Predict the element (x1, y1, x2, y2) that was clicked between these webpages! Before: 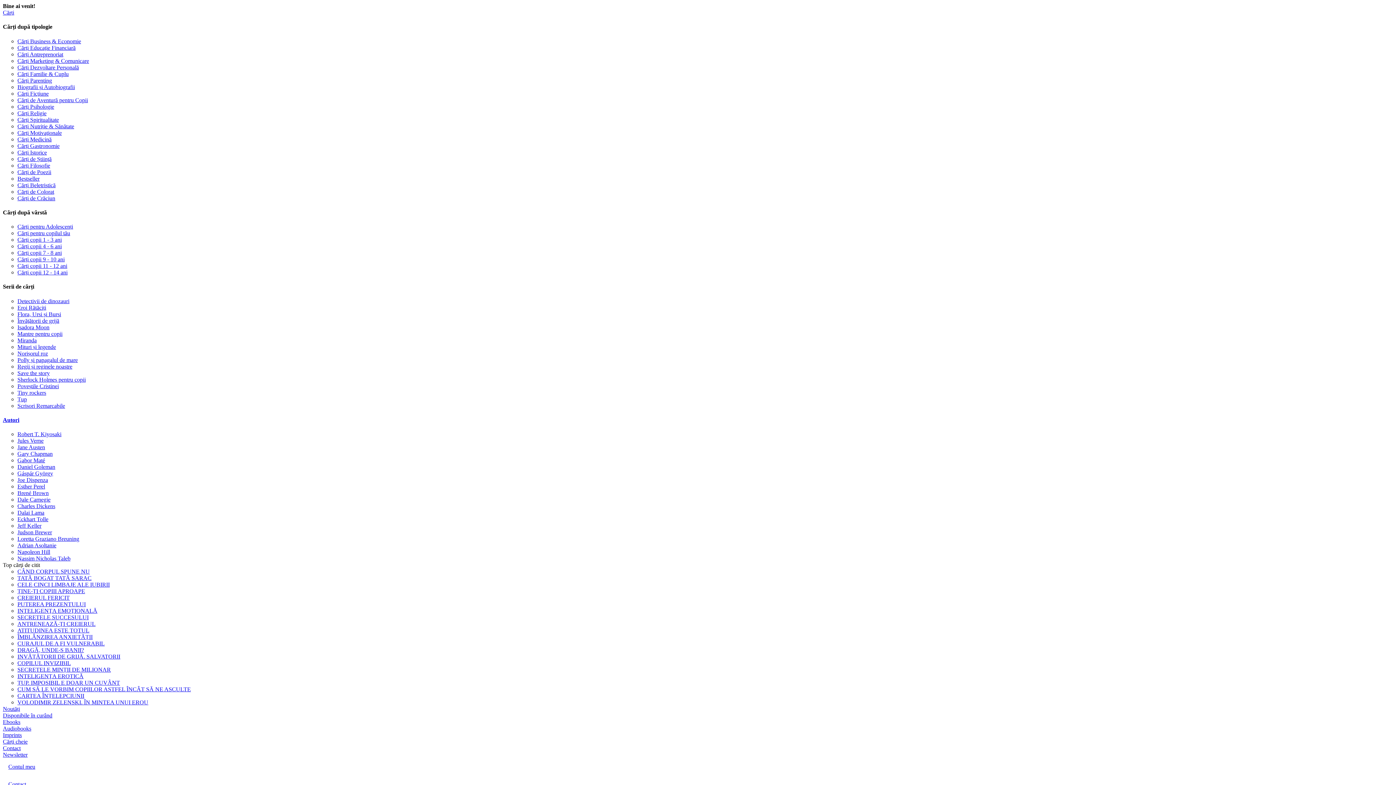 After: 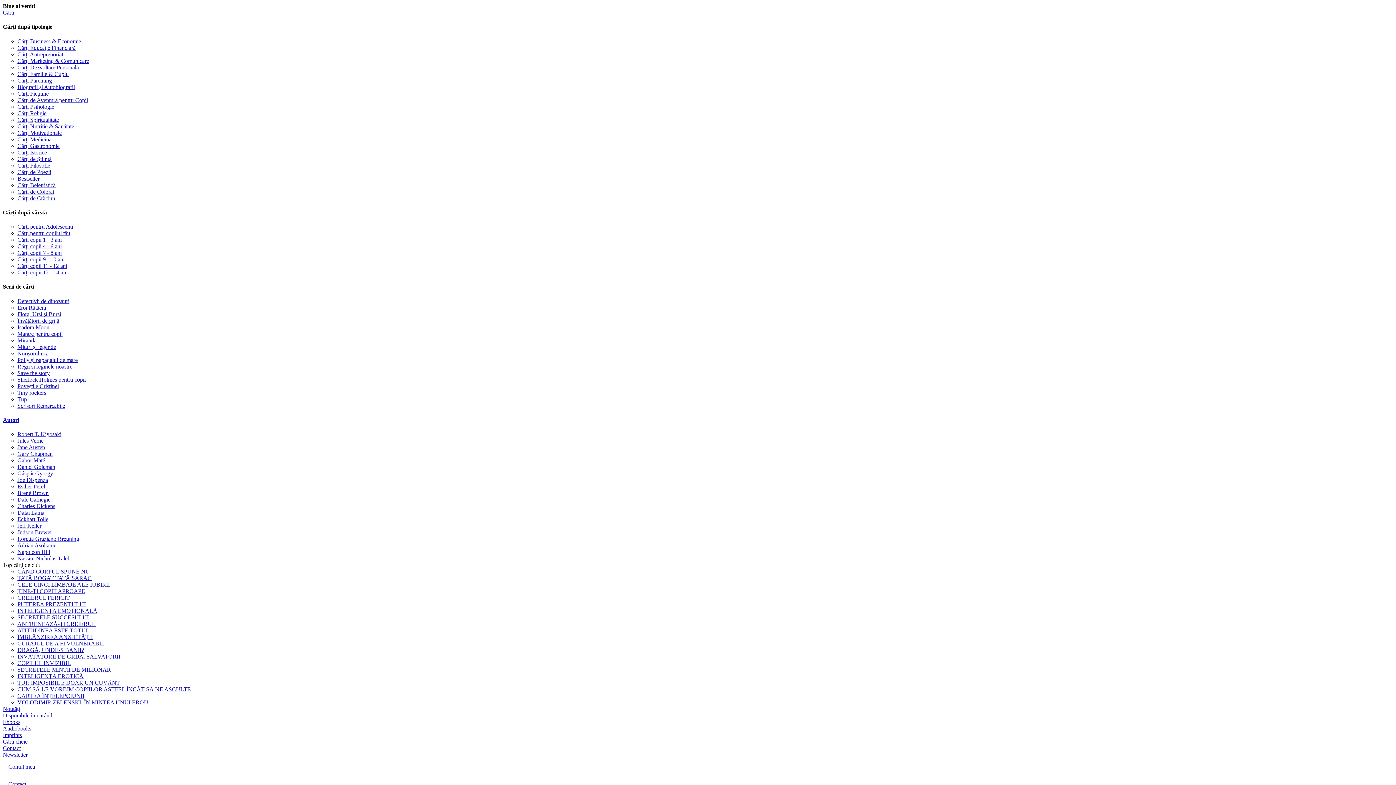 Action: label: Cărți copii 11 - 12 ani bbox: (17, 262, 67, 269)